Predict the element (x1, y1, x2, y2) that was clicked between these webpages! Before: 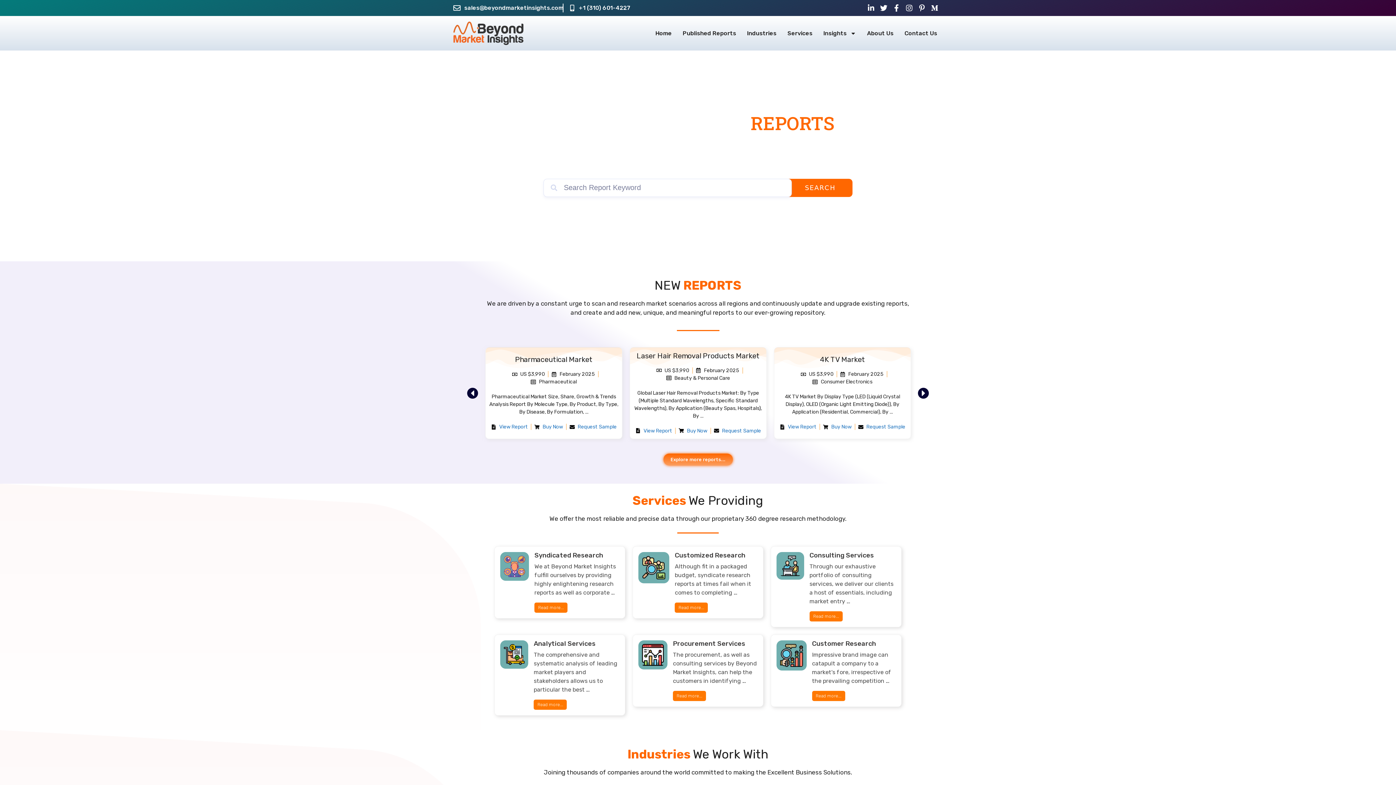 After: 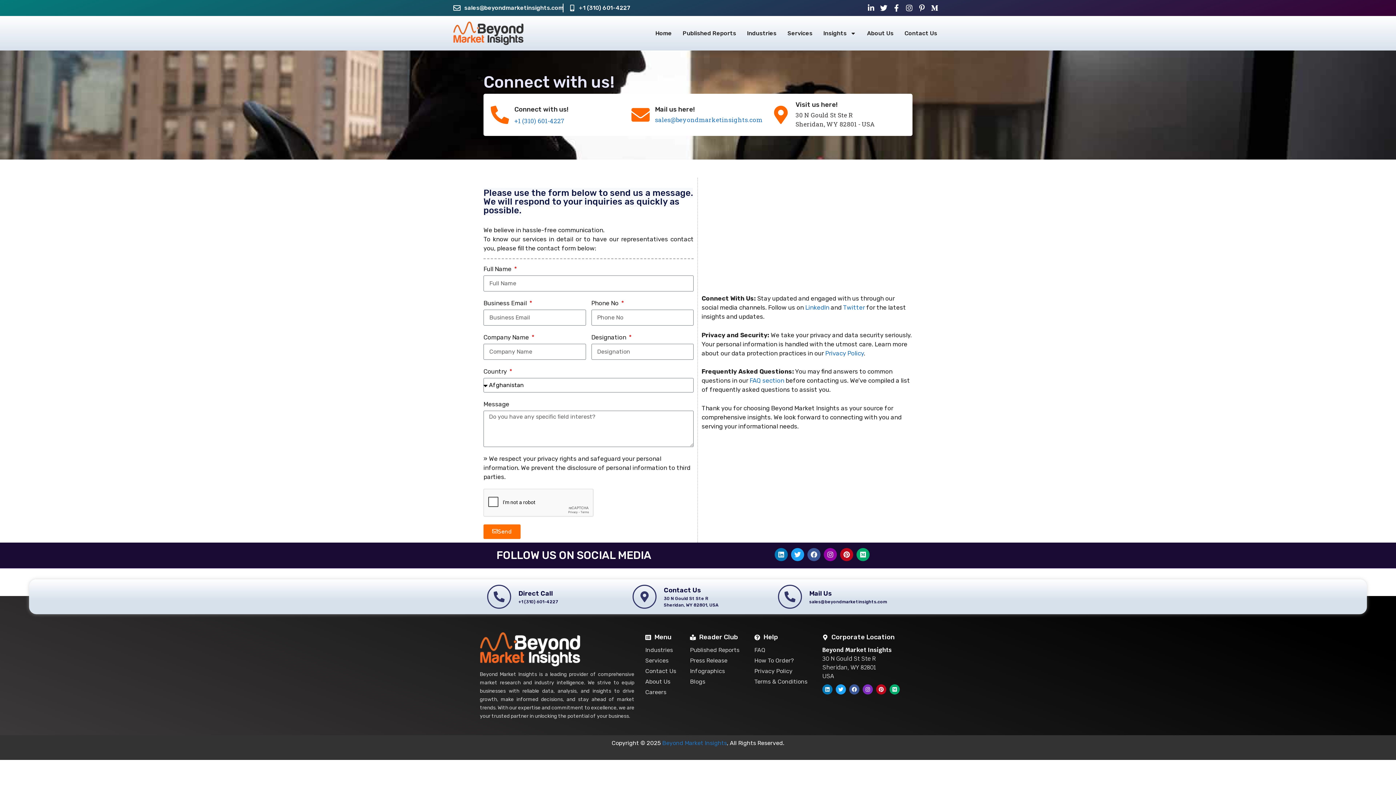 Action: label: Contact Us bbox: (899, 24, 942, 41)